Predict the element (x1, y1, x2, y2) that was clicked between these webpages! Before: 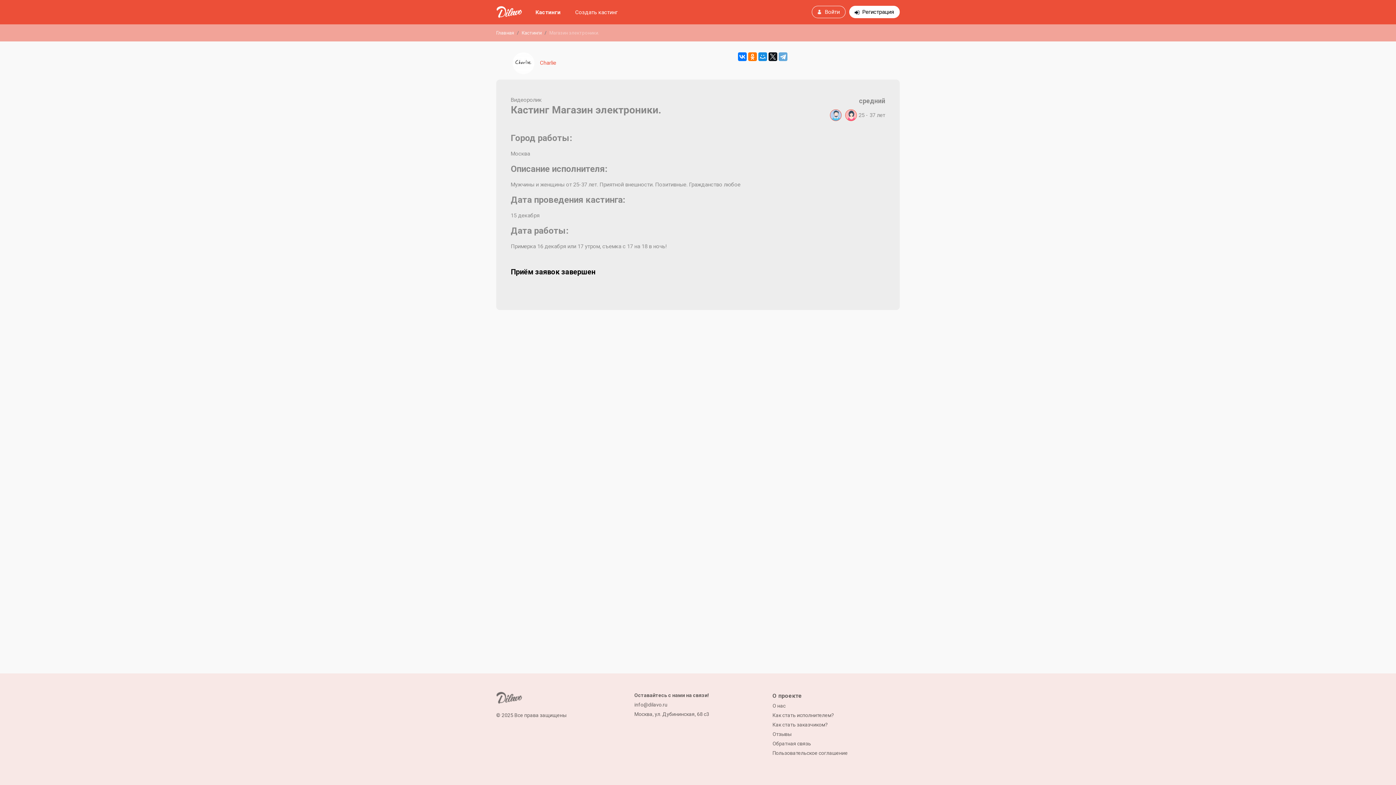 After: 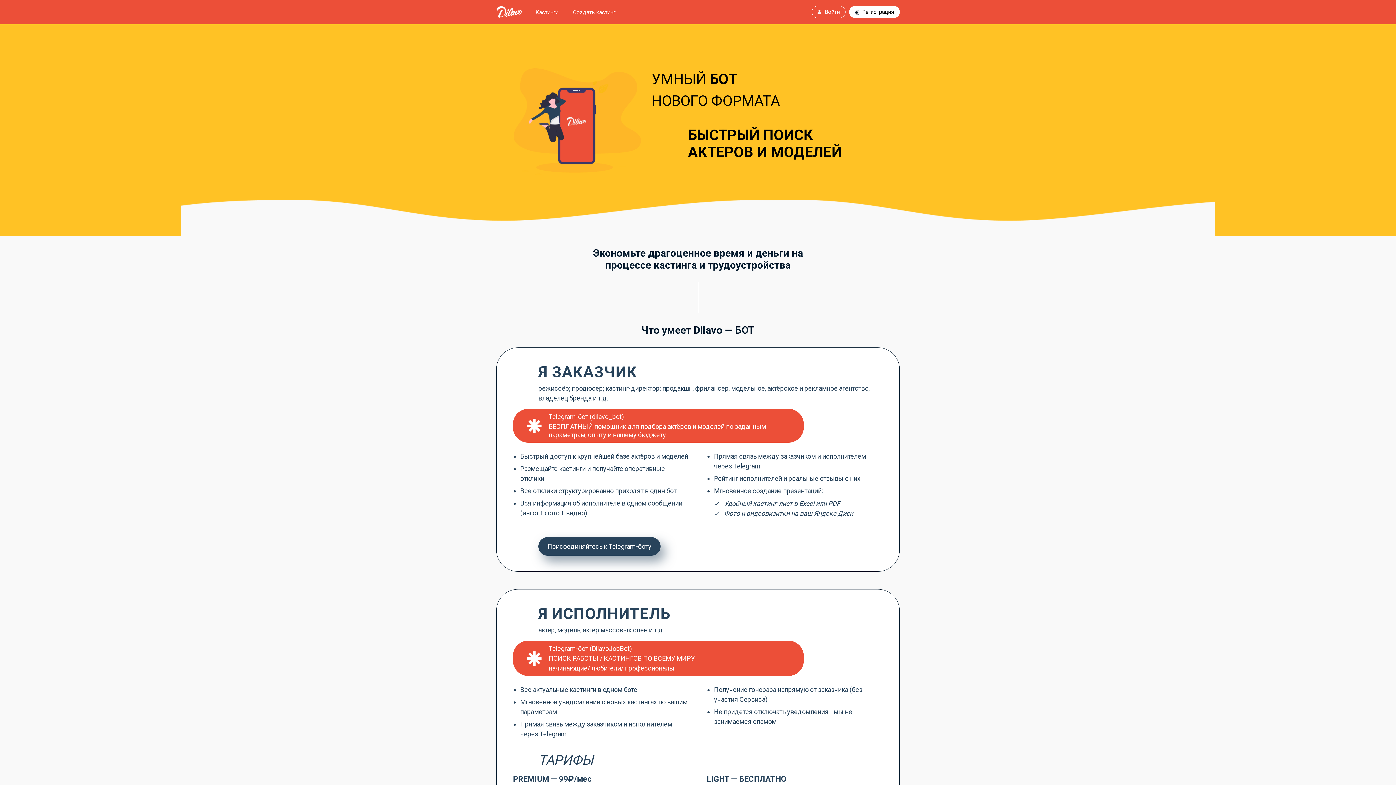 Action: bbox: (496, 694, 522, 700)